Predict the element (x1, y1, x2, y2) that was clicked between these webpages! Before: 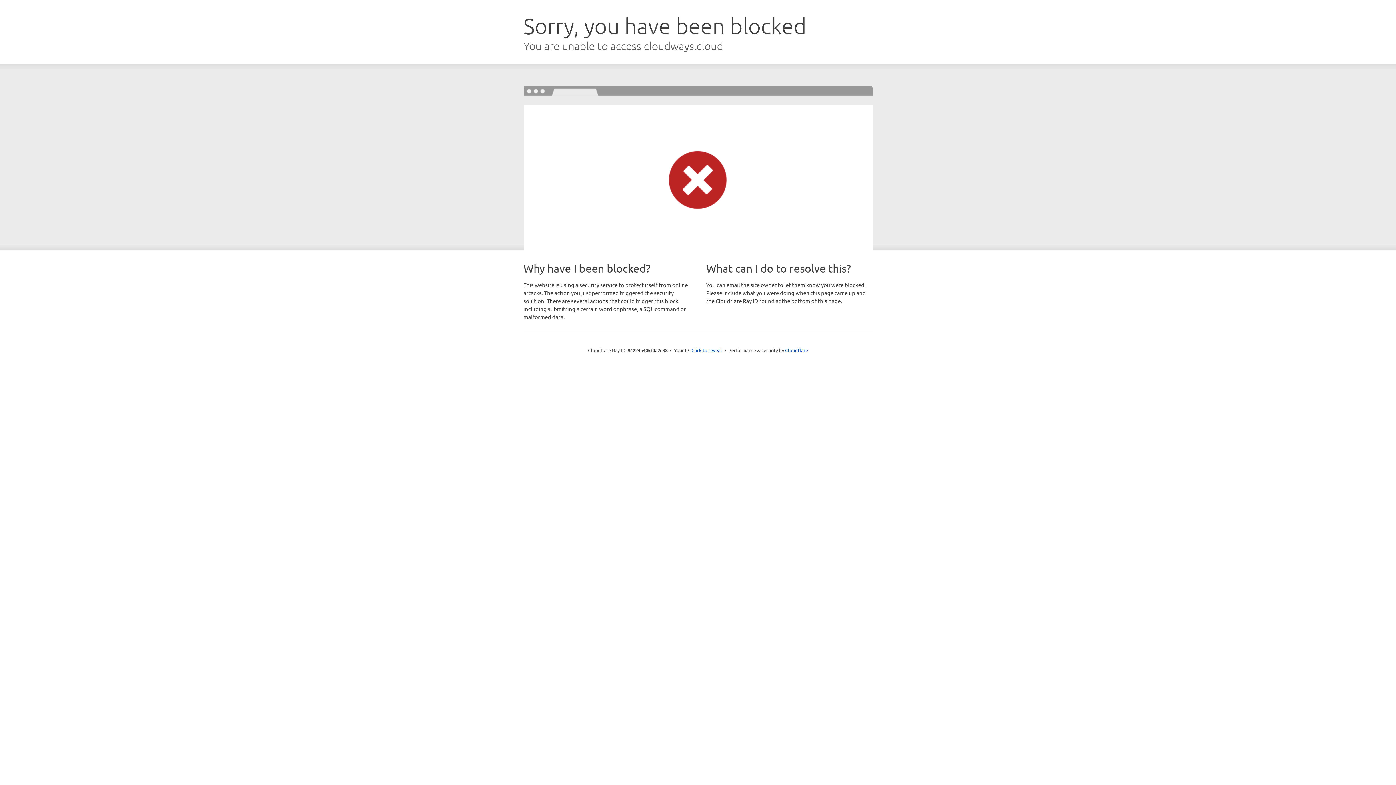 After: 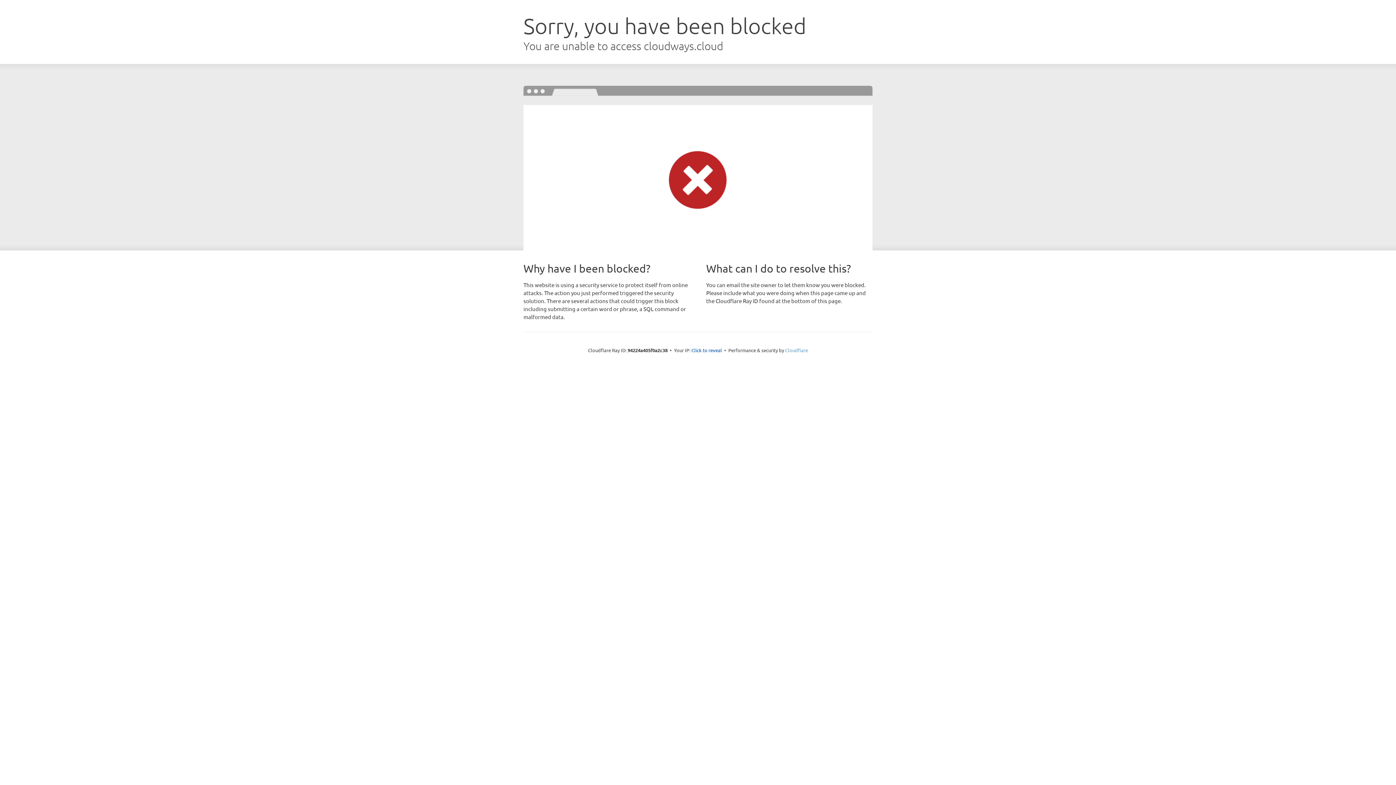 Action: label: Cloudflare bbox: (785, 347, 808, 353)